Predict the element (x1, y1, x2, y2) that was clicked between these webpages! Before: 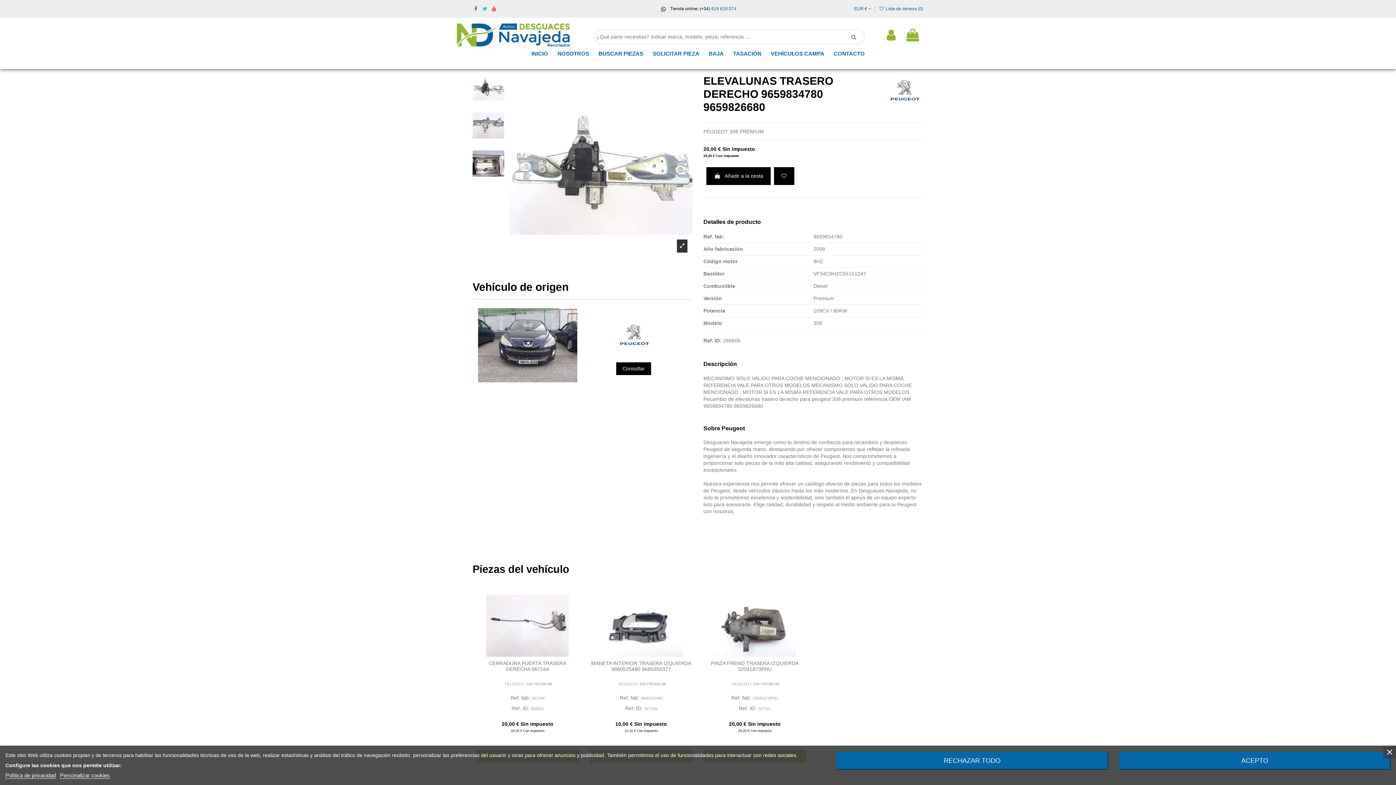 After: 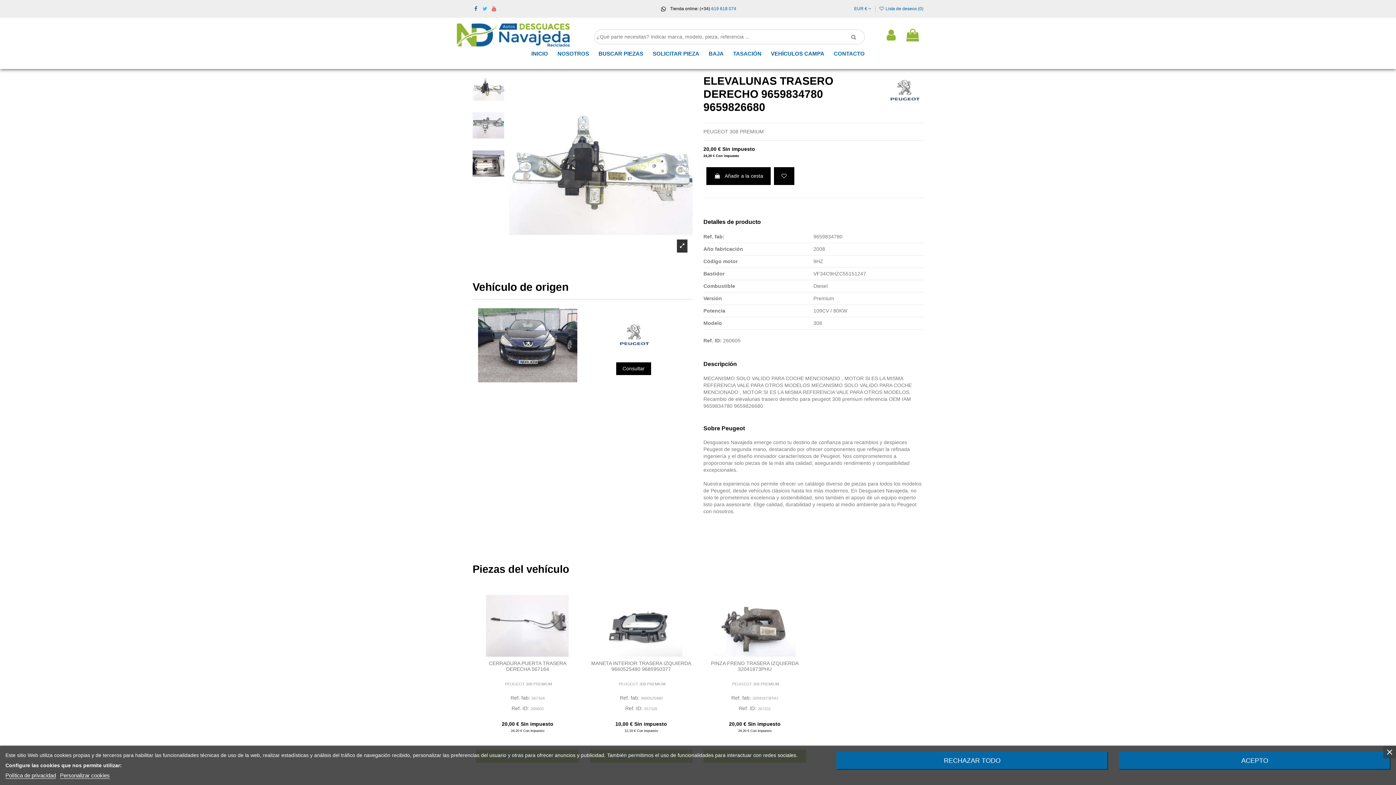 Action: bbox: (5, 772, 56, 779) label: Política de privacidad